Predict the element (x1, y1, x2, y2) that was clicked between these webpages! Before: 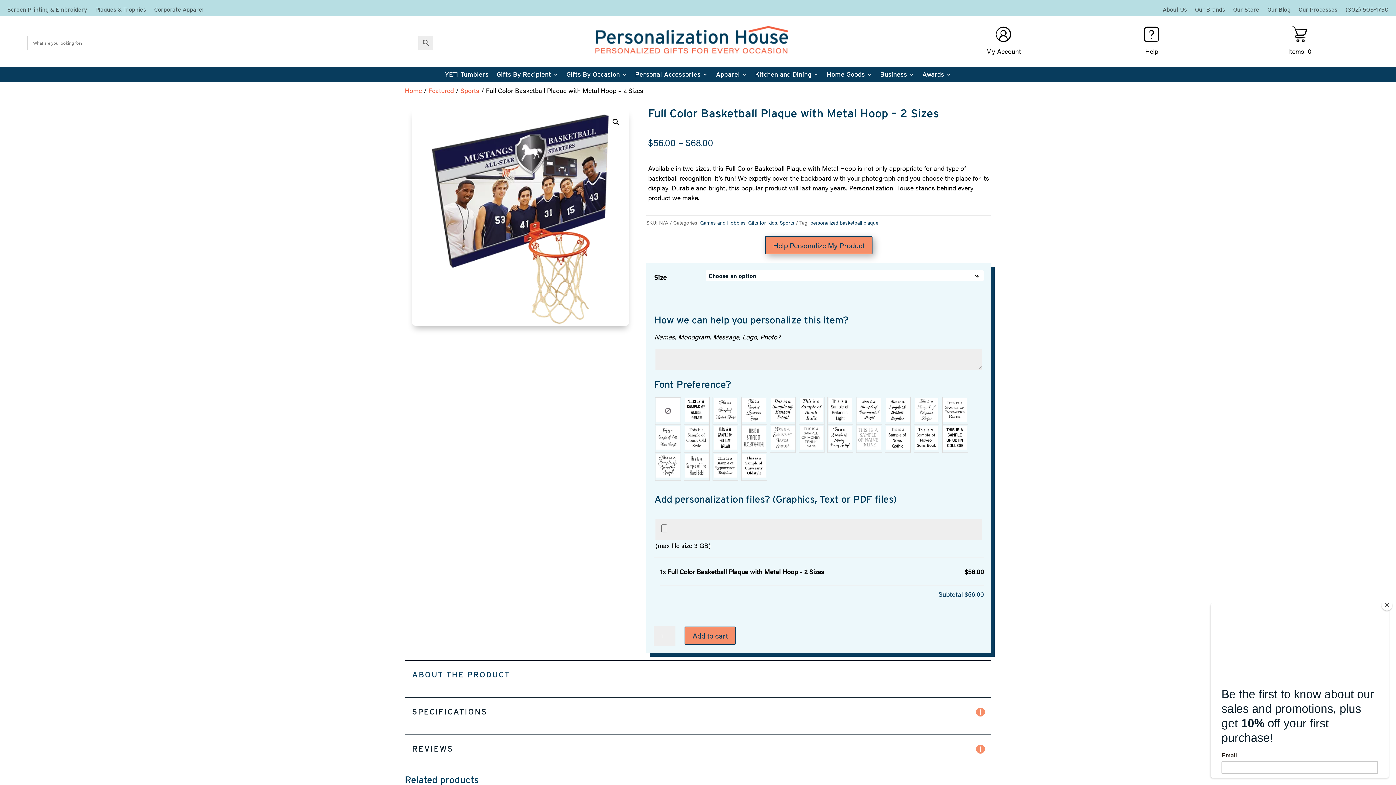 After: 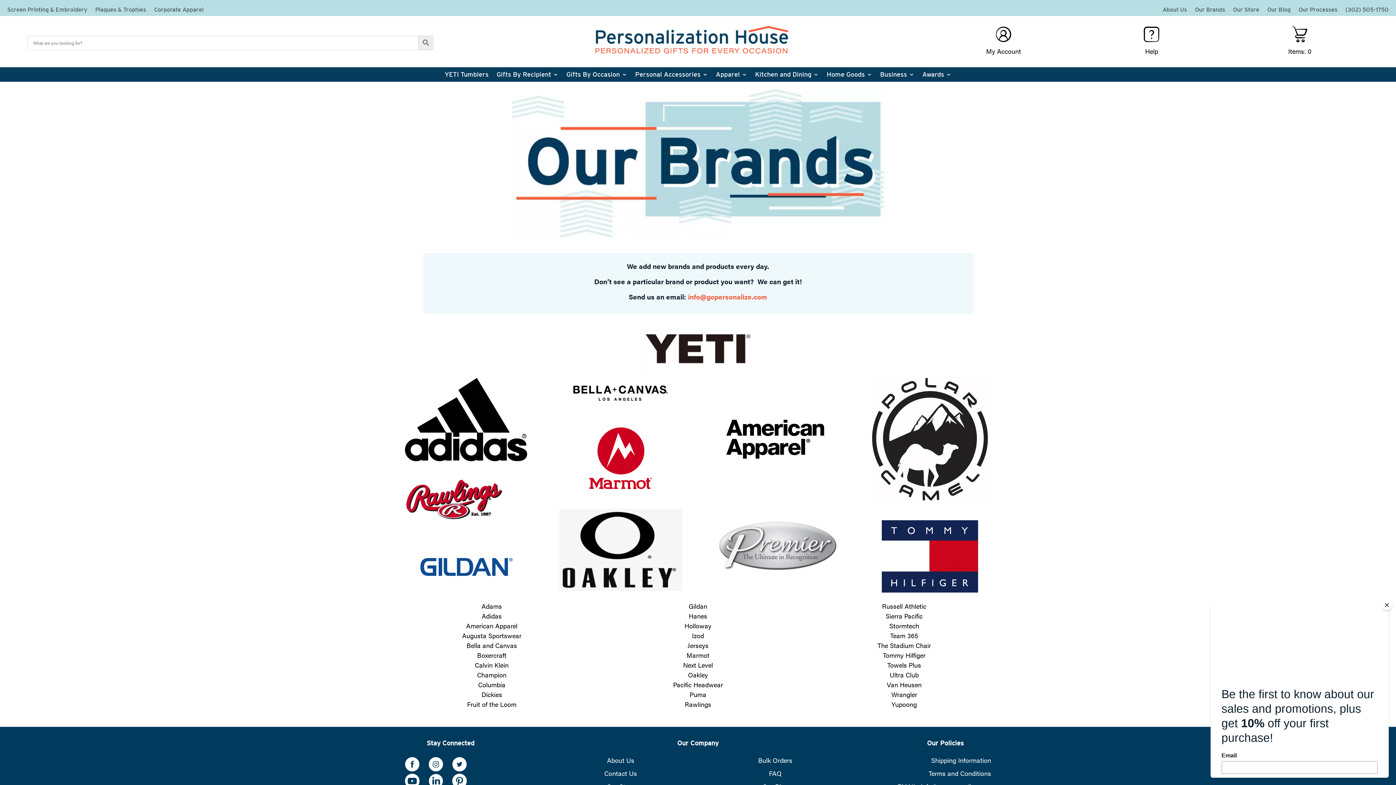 Action: bbox: (1195, 7, 1225, 15) label: Our Brands